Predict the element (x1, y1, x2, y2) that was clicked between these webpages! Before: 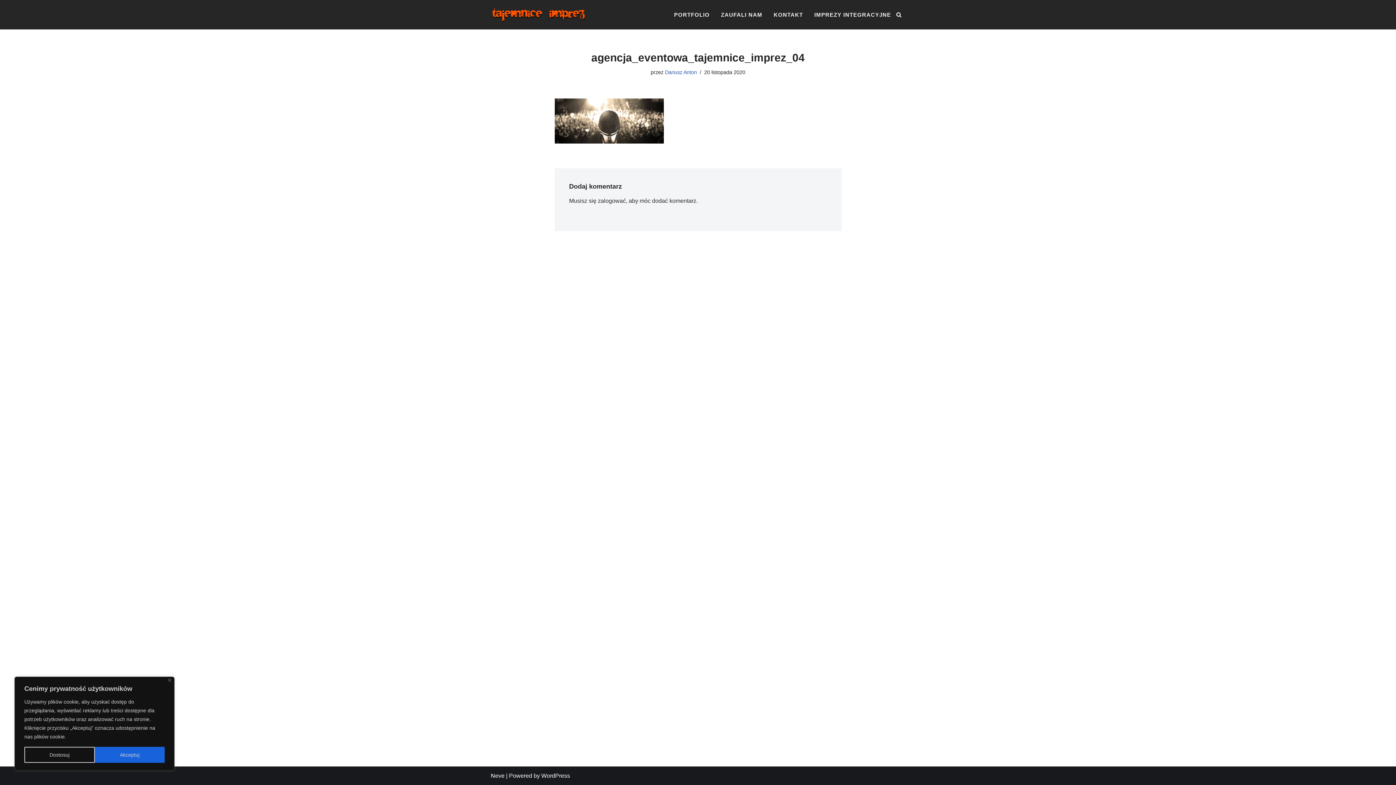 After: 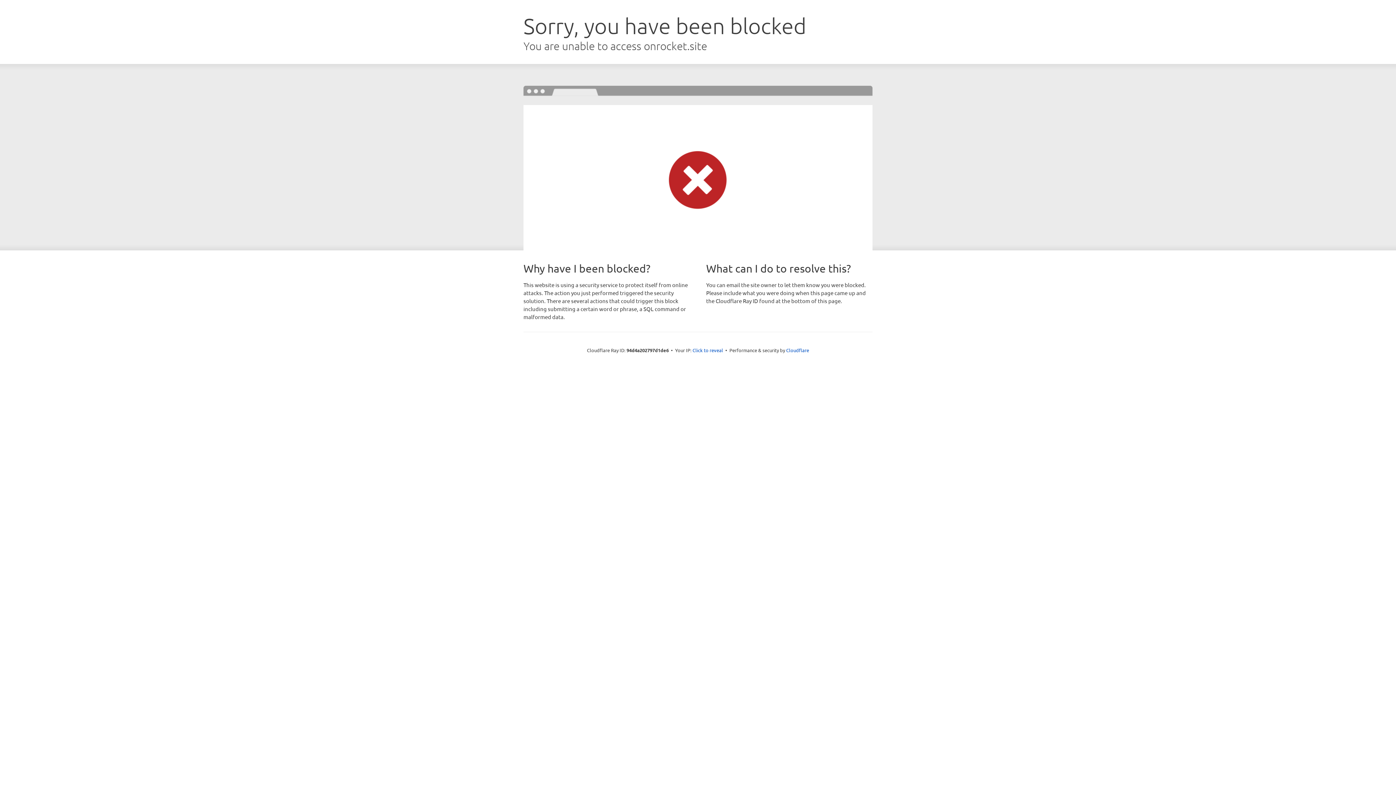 Action: label: Neve bbox: (490, 773, 504, 779)